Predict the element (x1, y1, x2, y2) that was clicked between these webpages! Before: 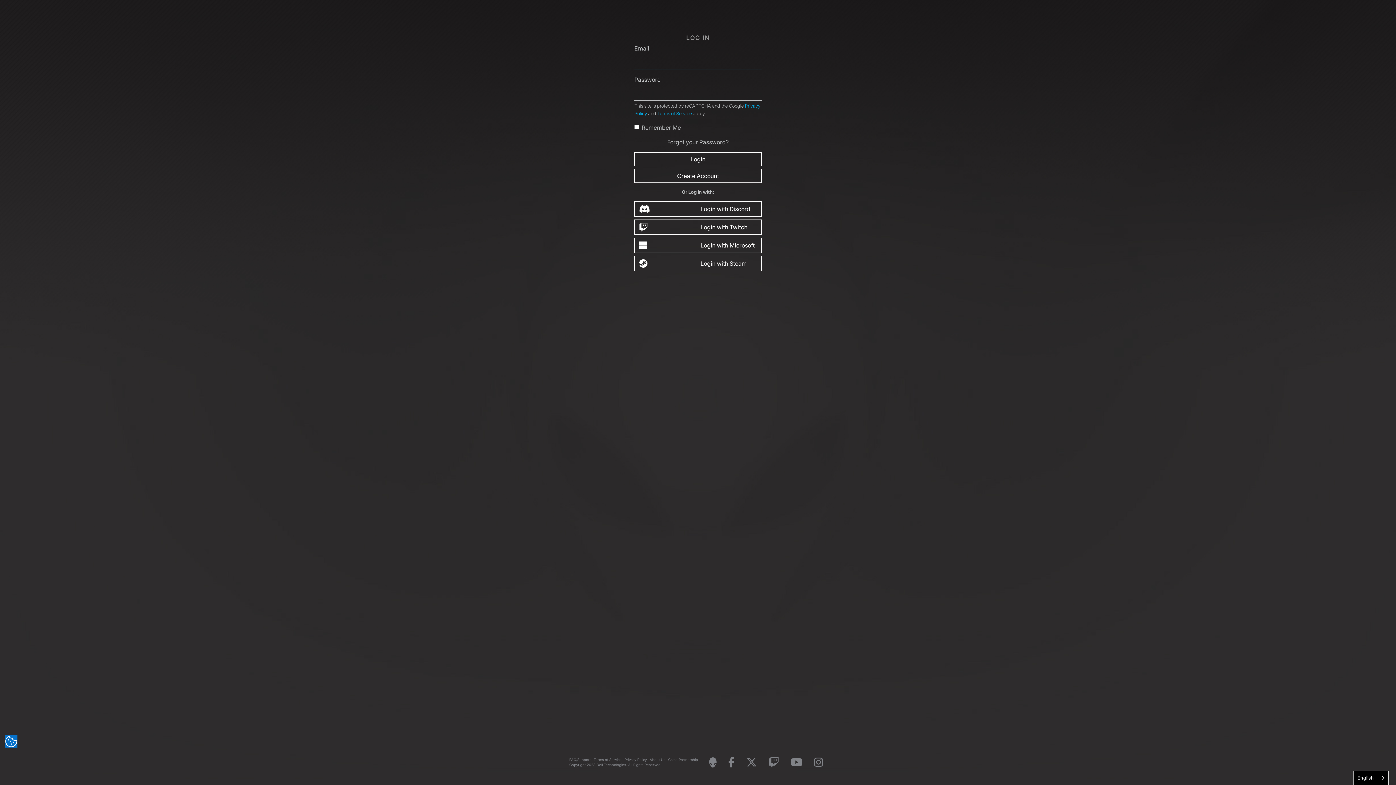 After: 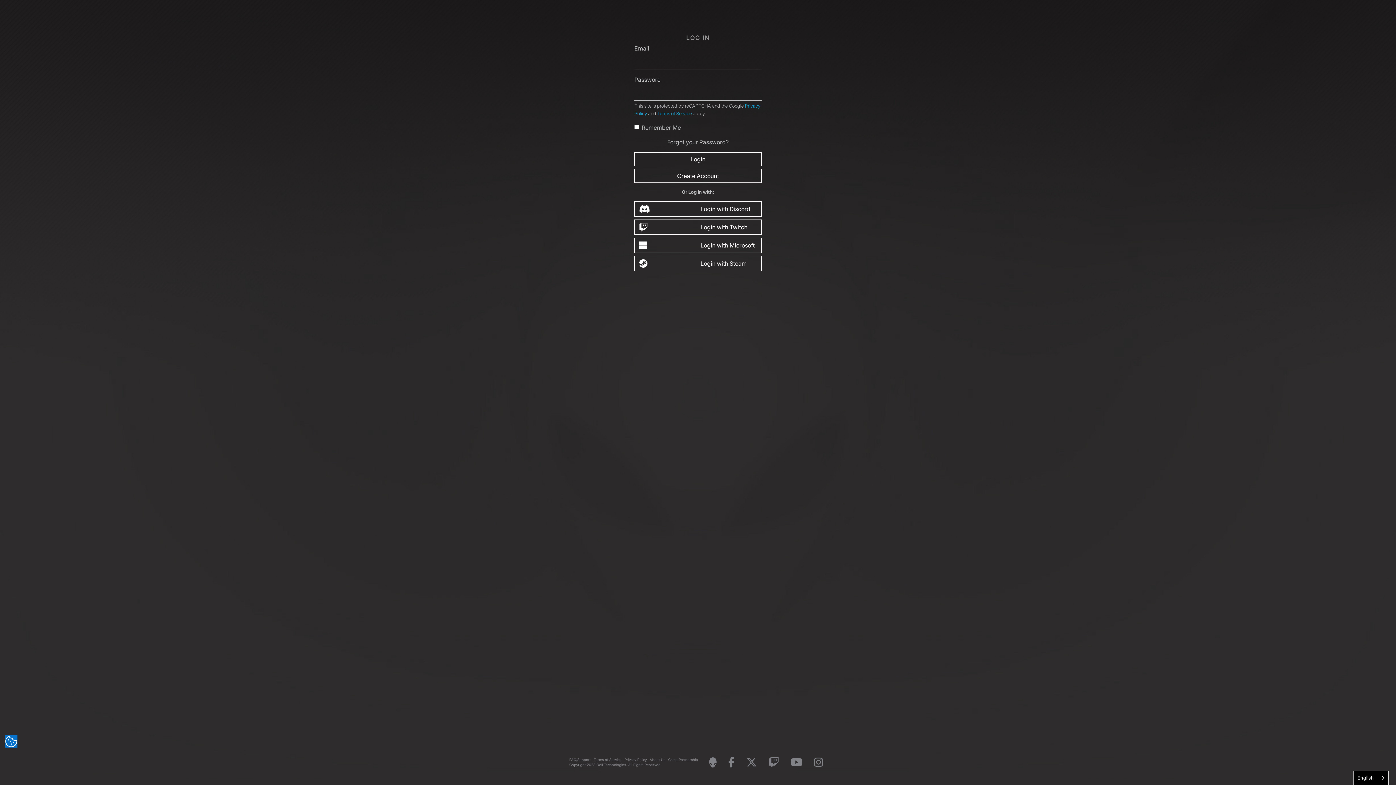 Action: bbox: (703, 757, 722, 768)